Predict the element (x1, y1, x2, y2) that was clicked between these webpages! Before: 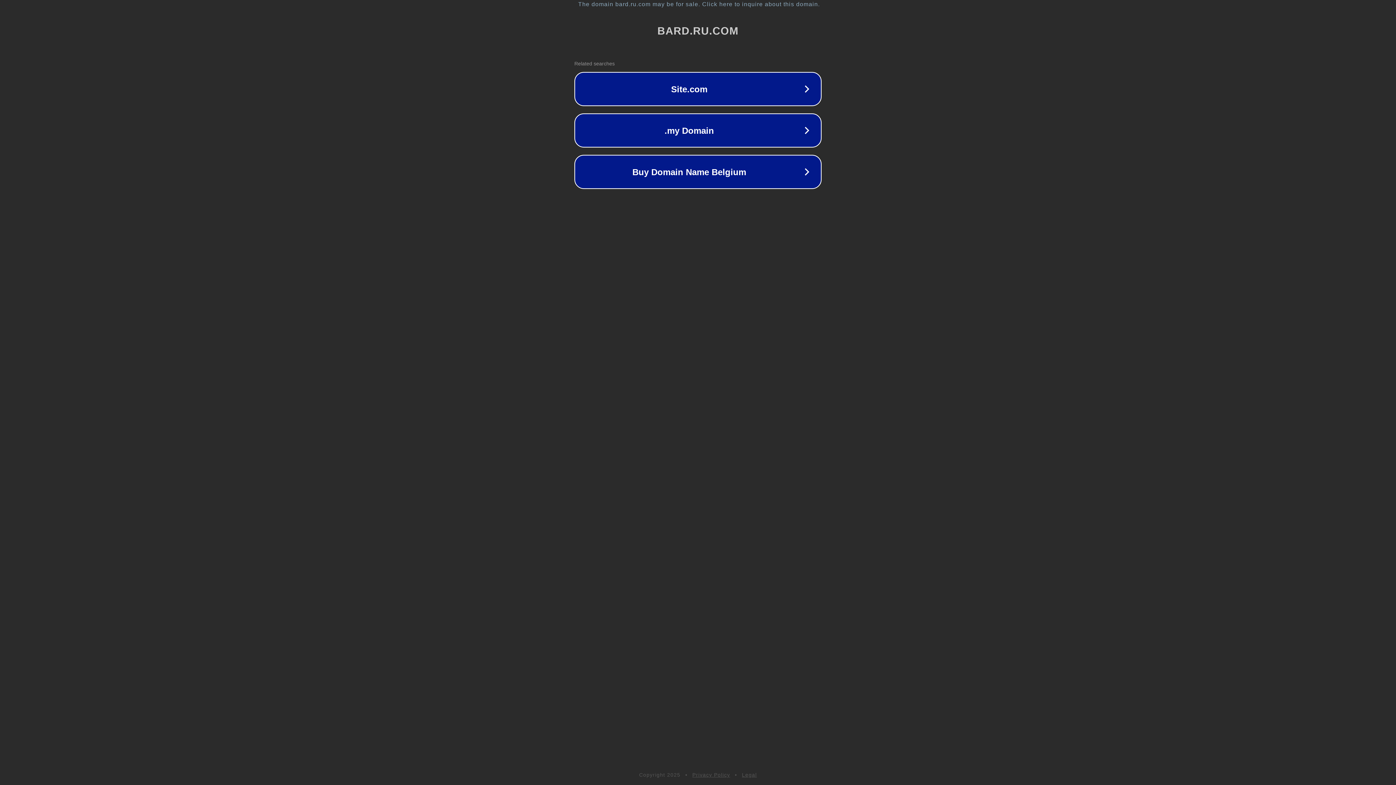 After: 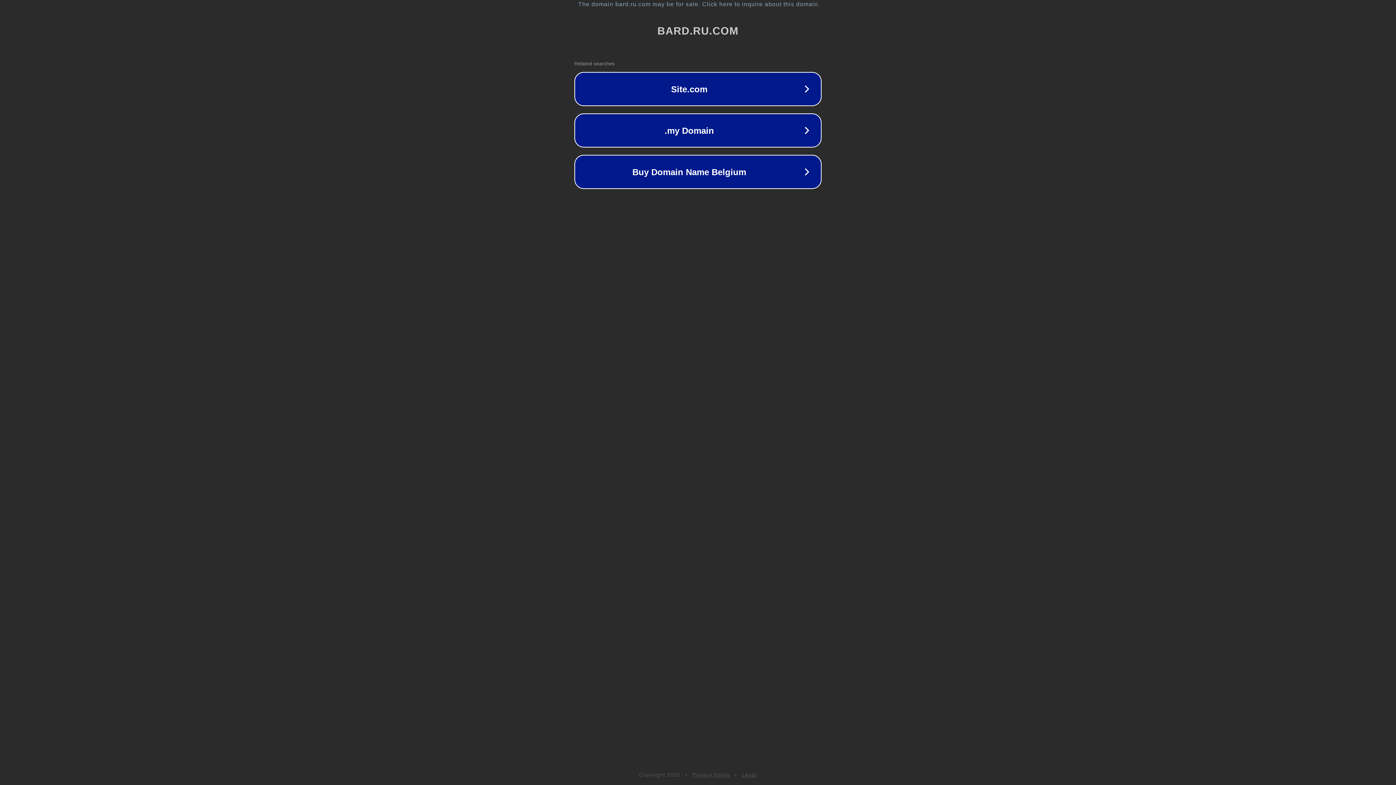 Action: bbox: (692, 772, 730, 778) label: Privacy Policy